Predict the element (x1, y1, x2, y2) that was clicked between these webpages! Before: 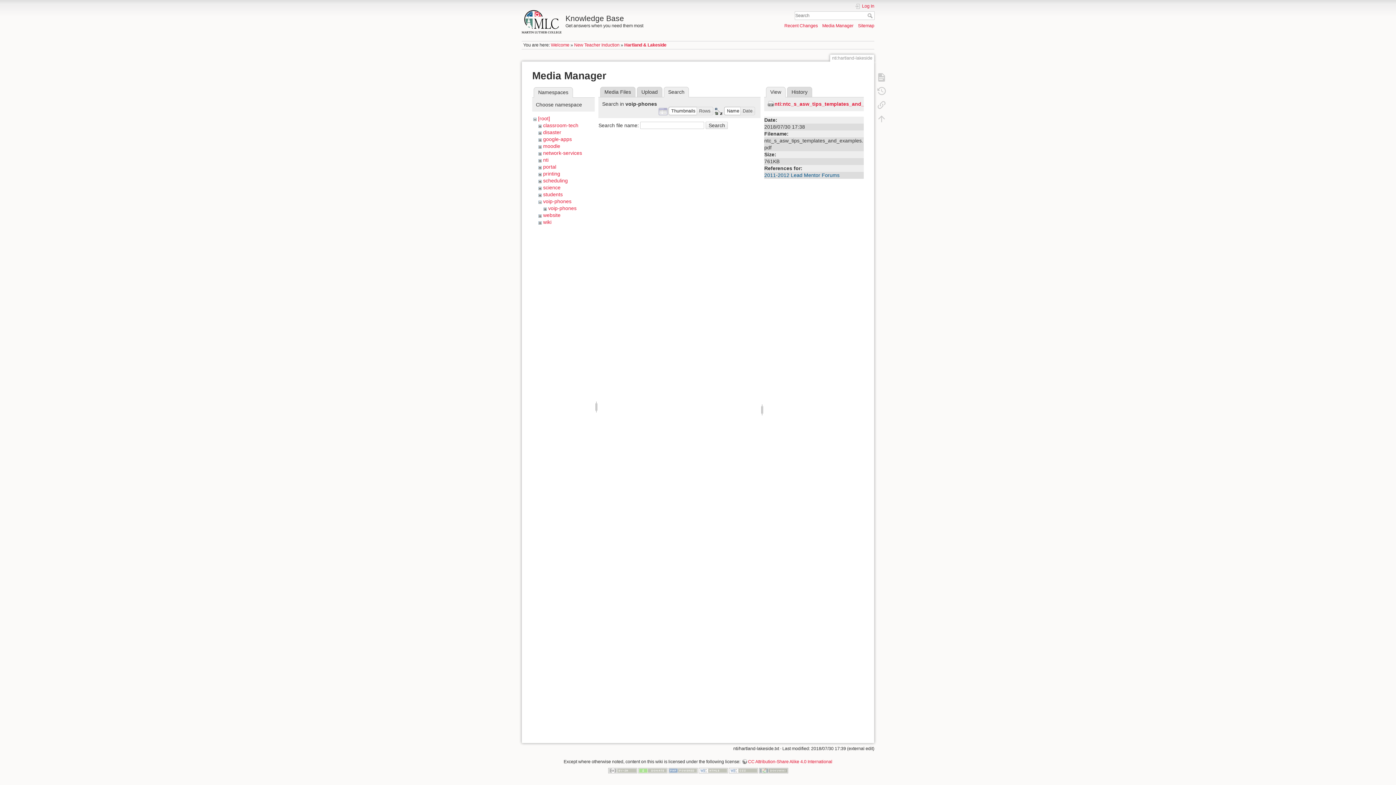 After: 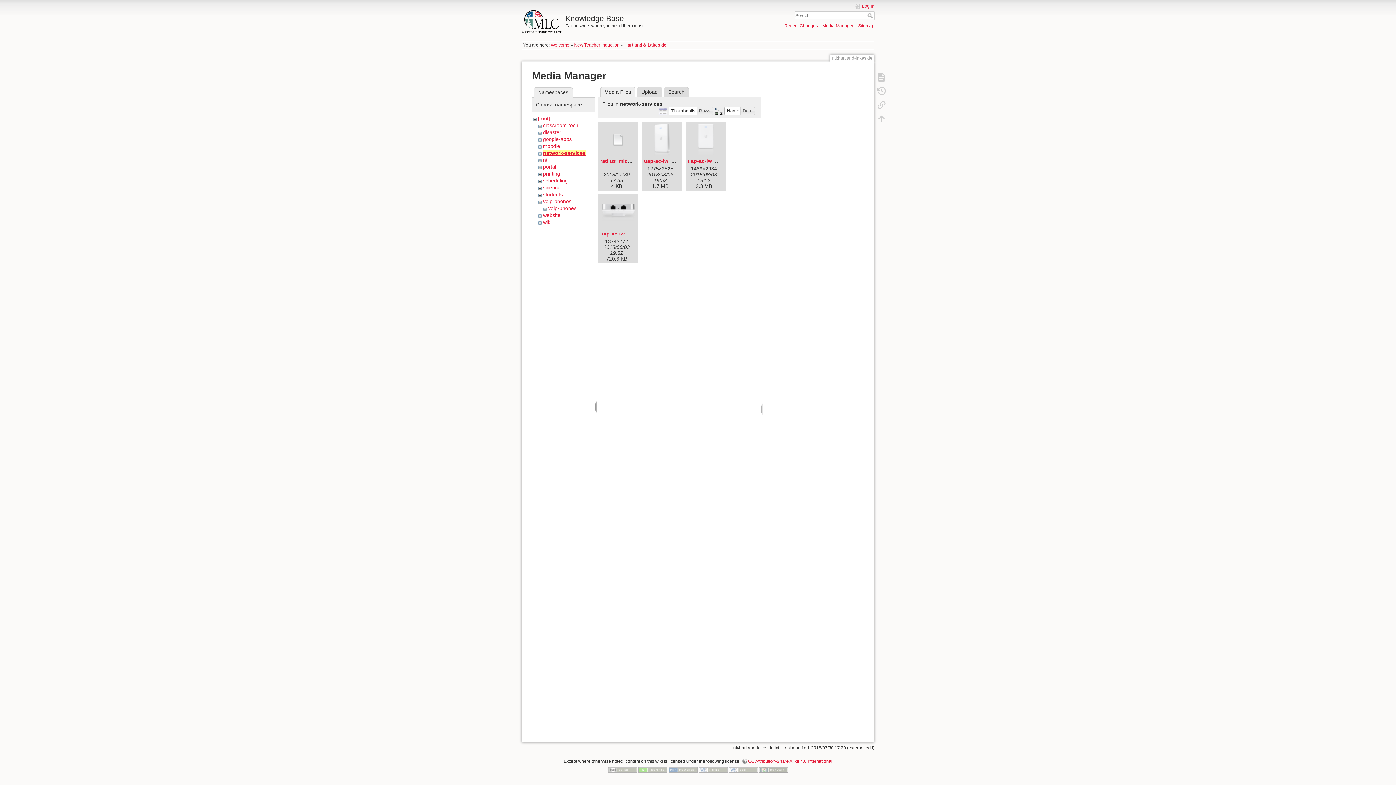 Action: bbox: (543, 150, 582, 156) label: network-services